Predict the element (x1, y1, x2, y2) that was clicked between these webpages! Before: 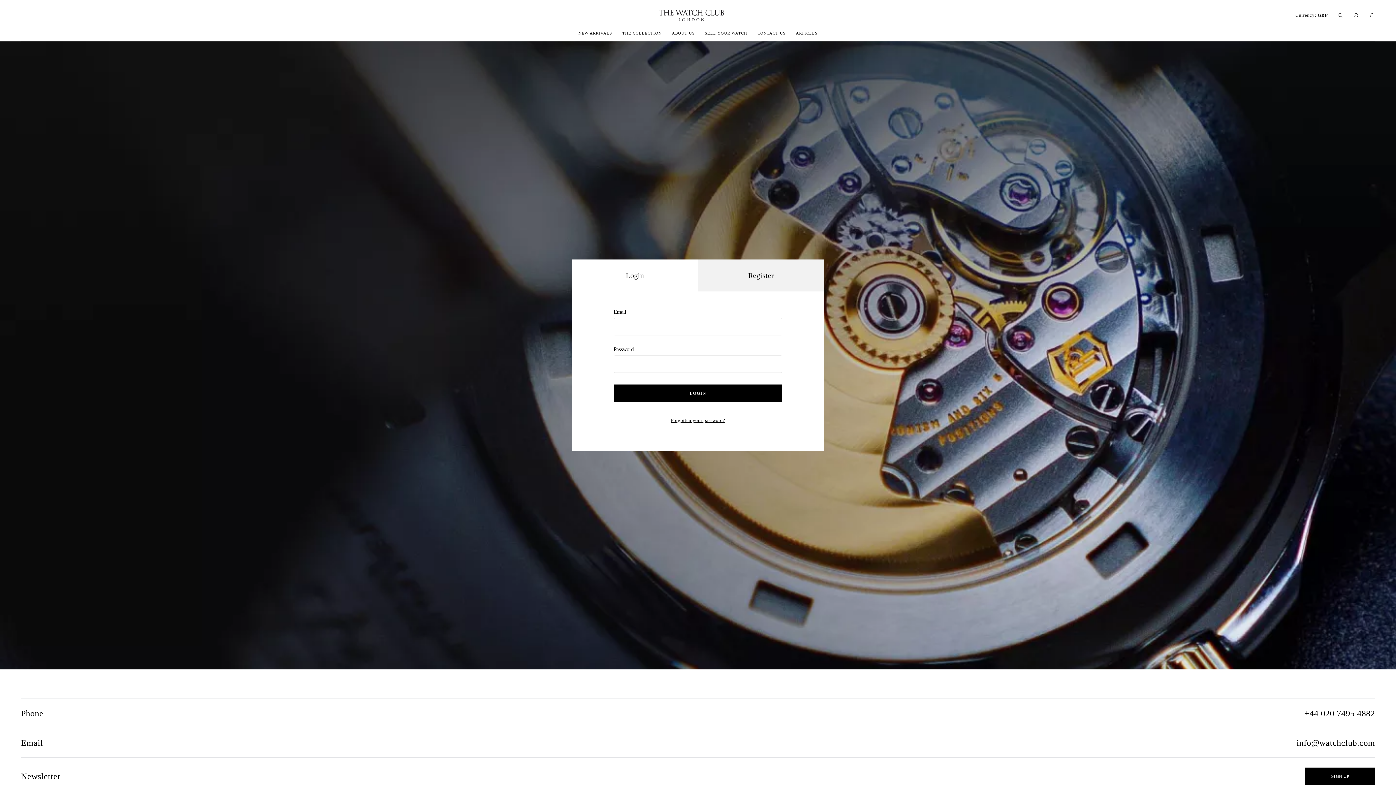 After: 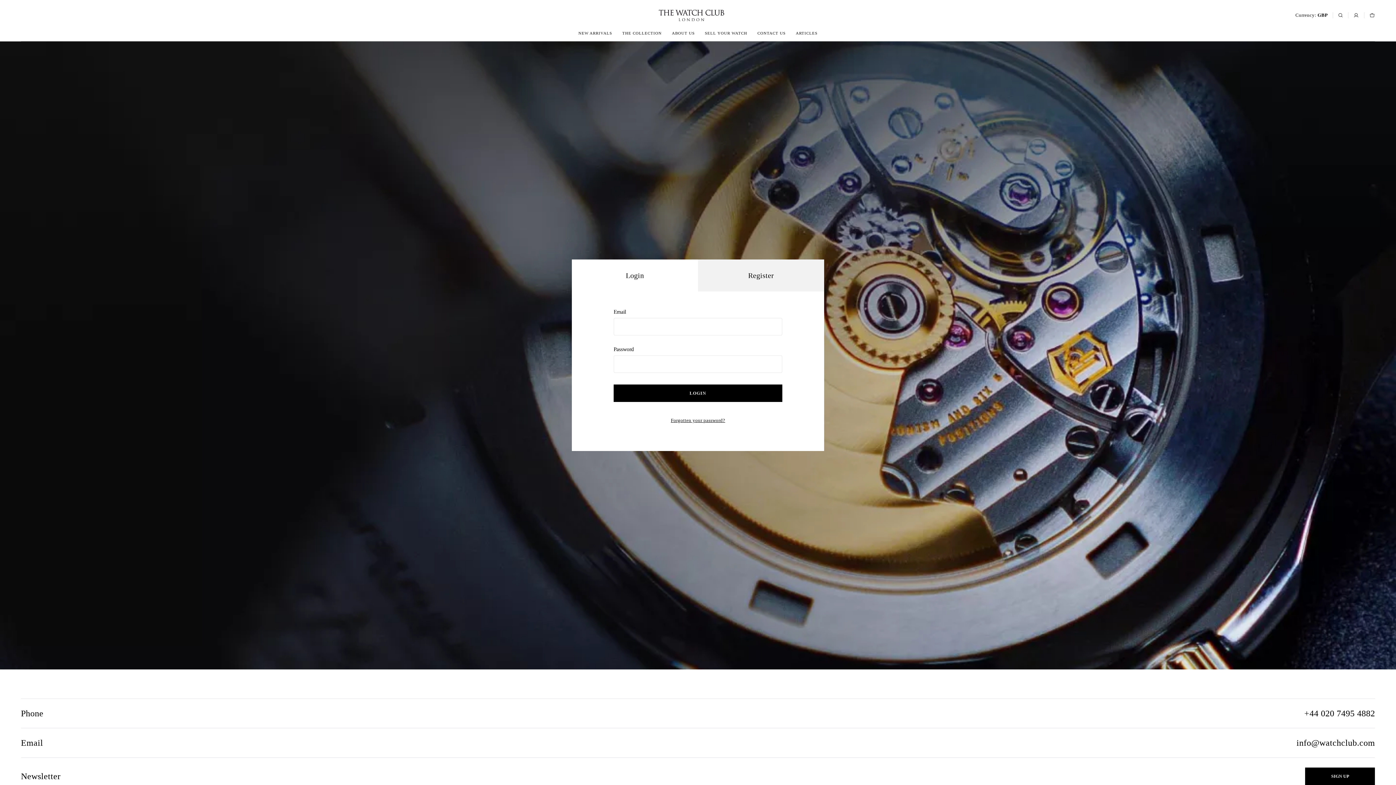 Action: label: +44 020 7495 4882 bbox: (1304, 708, 1375, 718)